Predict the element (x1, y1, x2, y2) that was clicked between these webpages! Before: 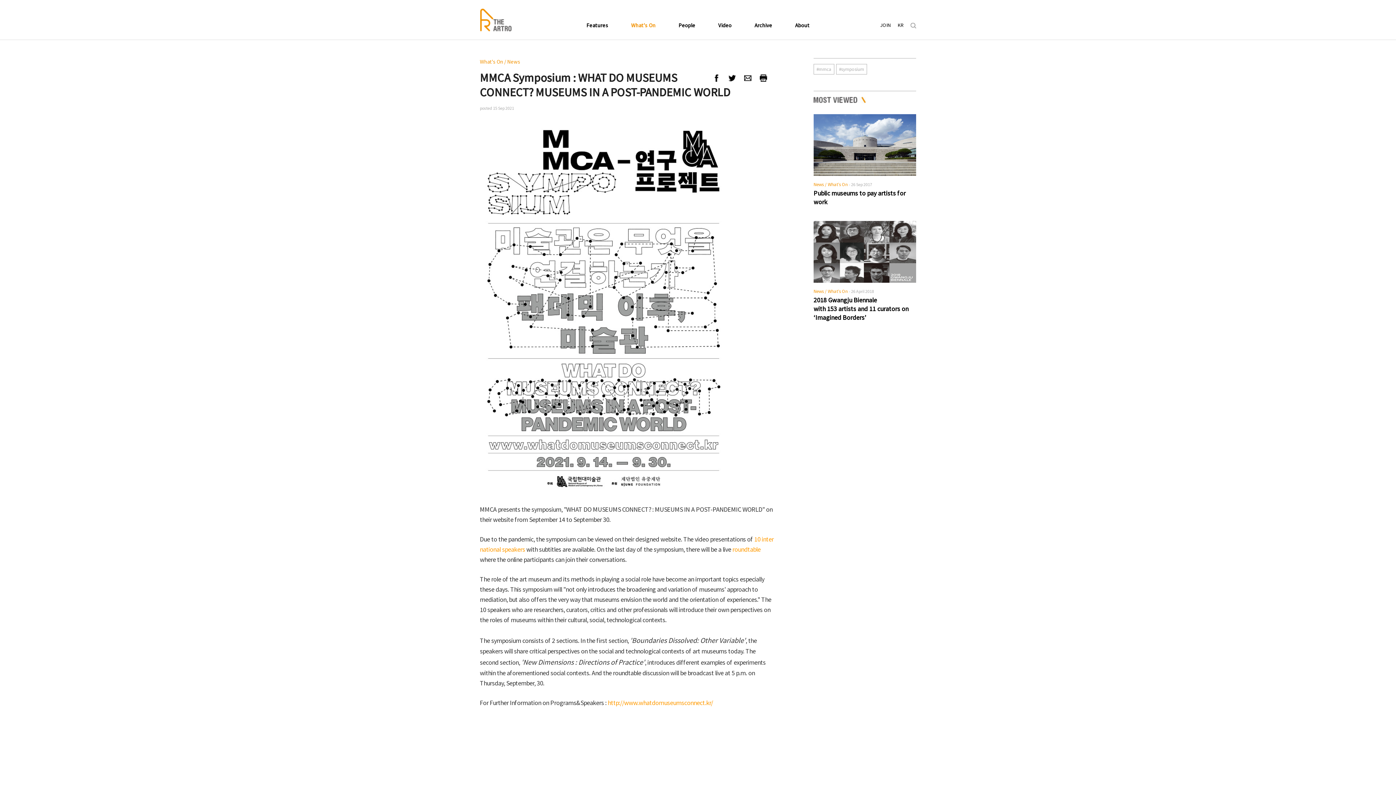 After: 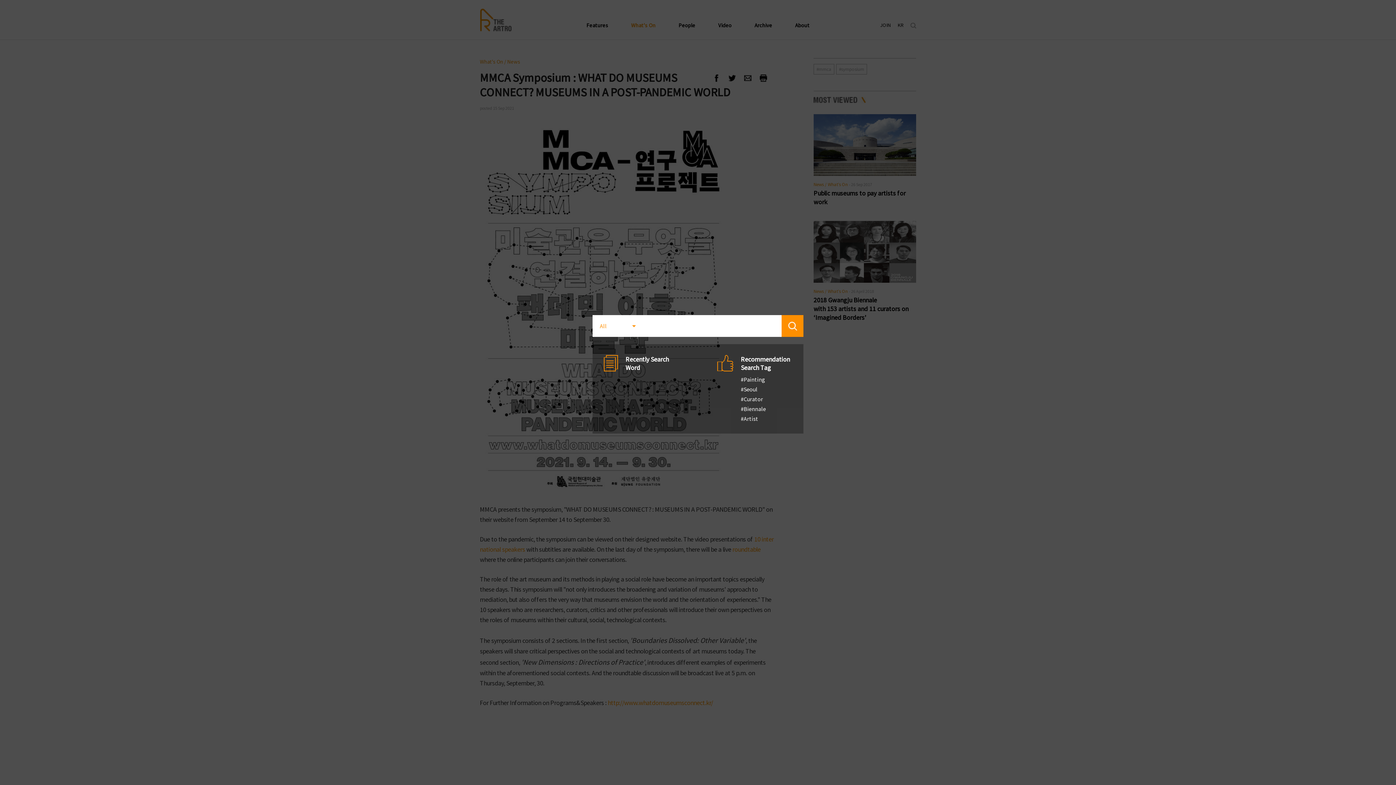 Action: bbox: (910, 22, 916, 28)